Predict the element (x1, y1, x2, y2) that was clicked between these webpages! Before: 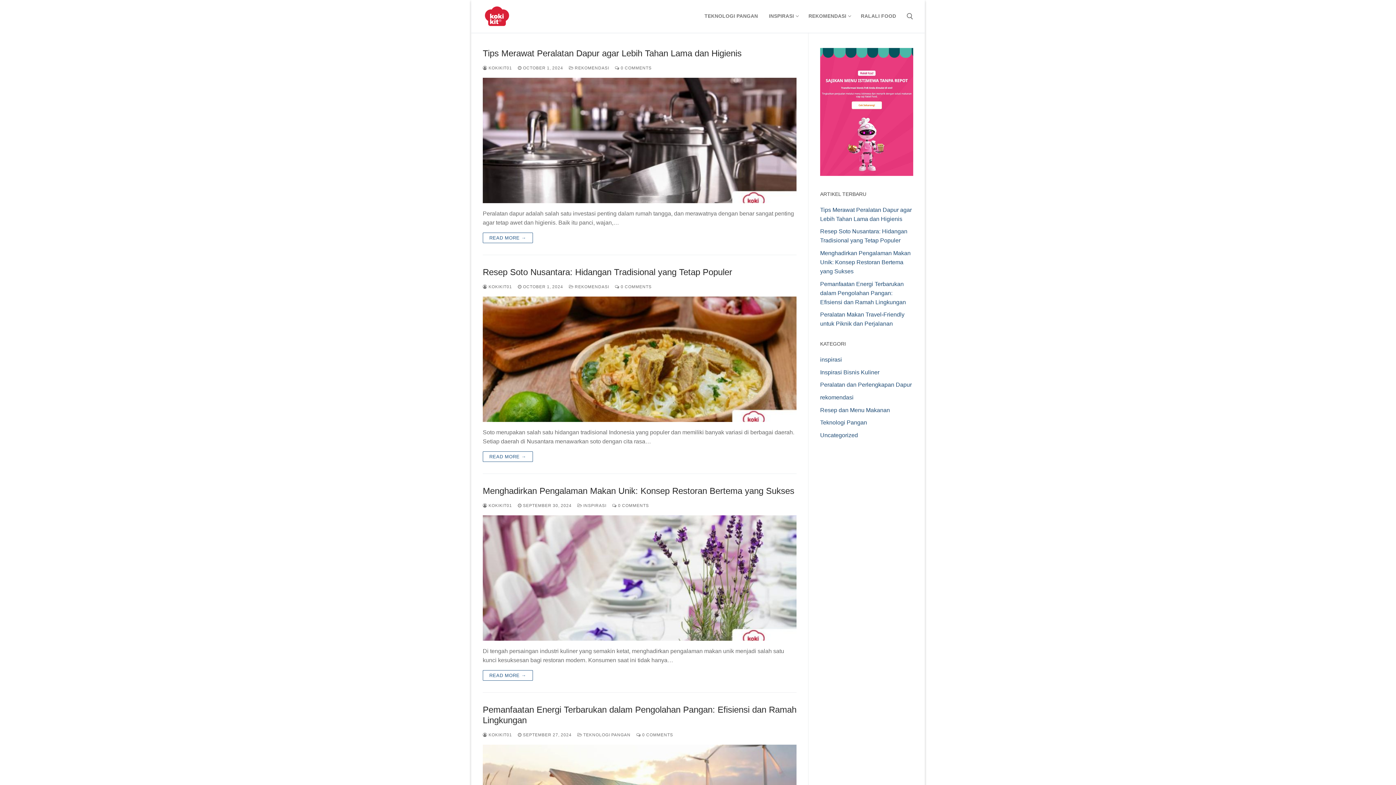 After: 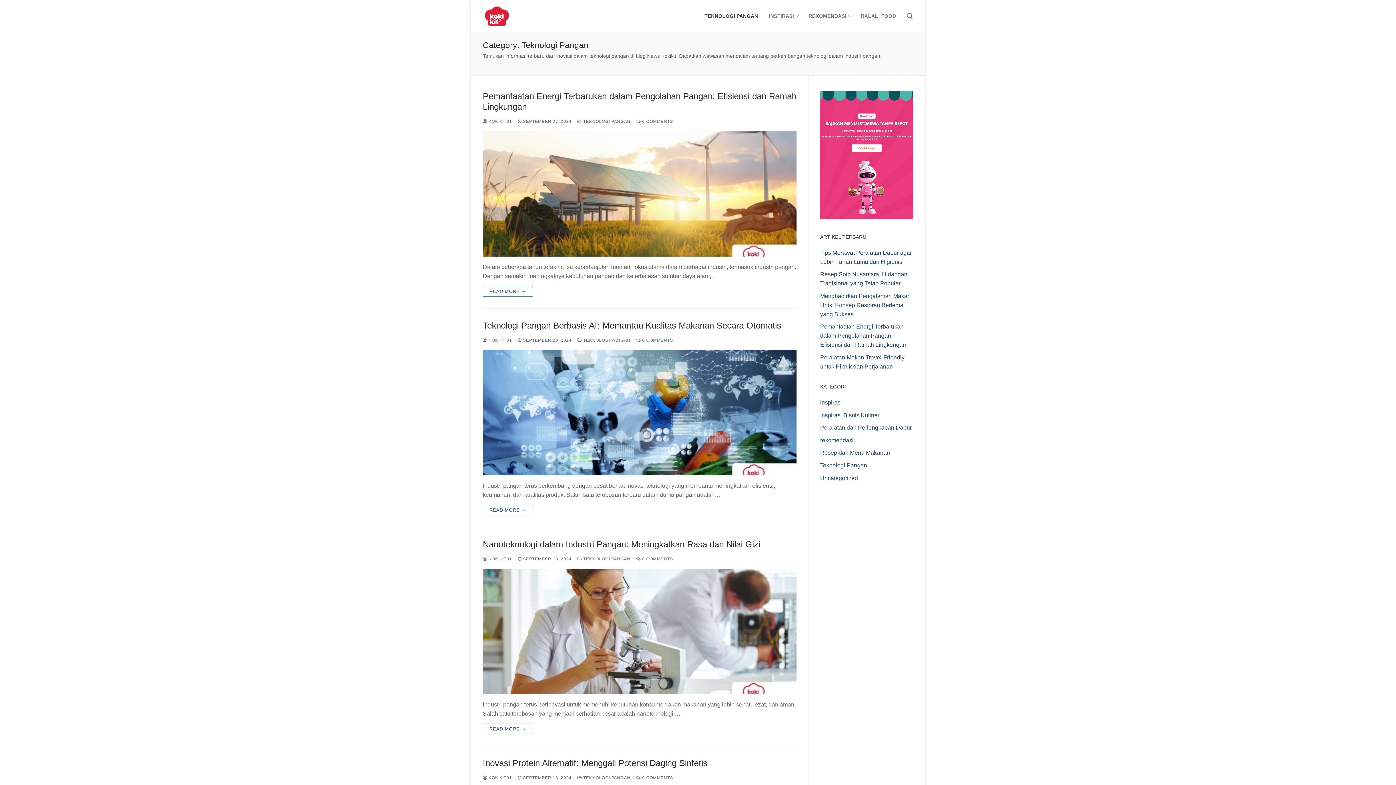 Action: label:  TEKNOLOGI PANGAN bbox: (577, 733, 630, 737)